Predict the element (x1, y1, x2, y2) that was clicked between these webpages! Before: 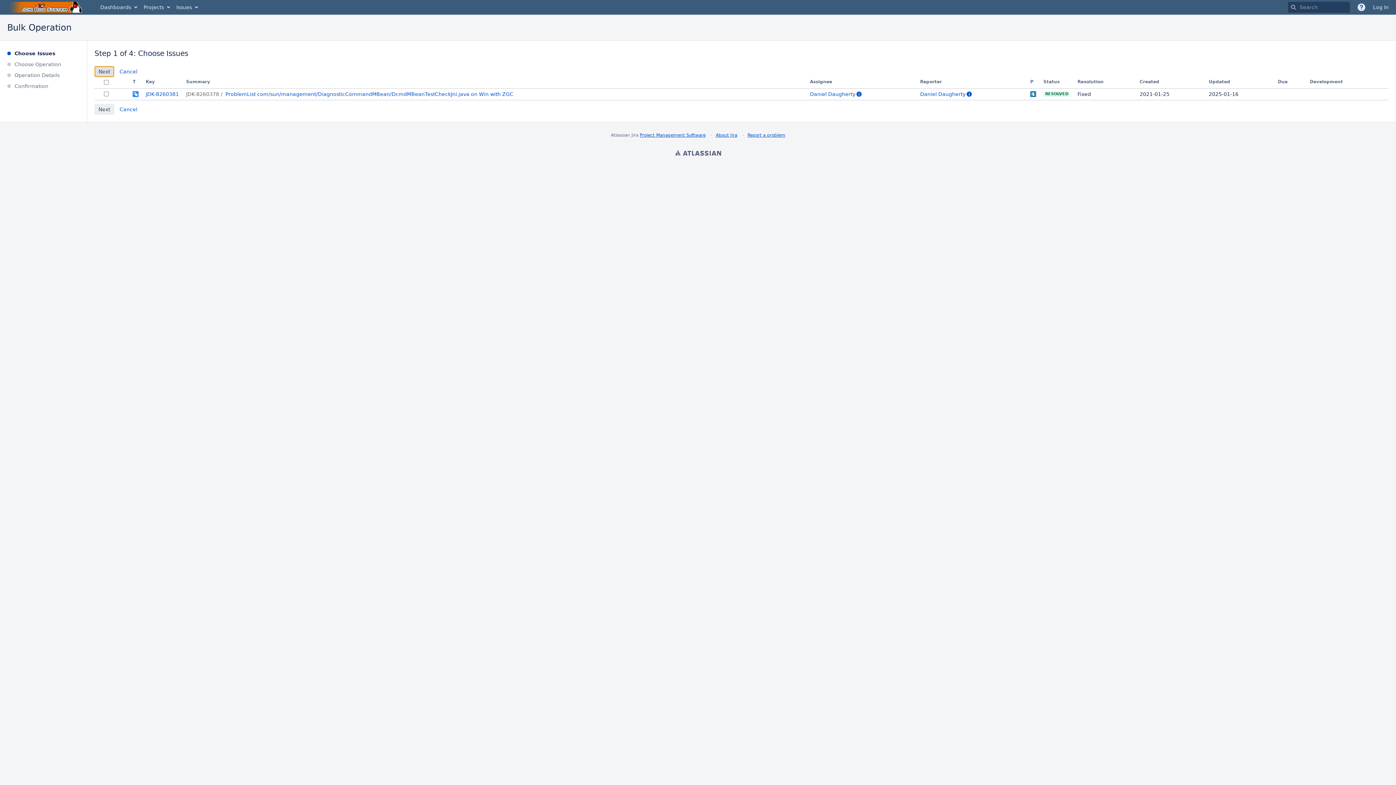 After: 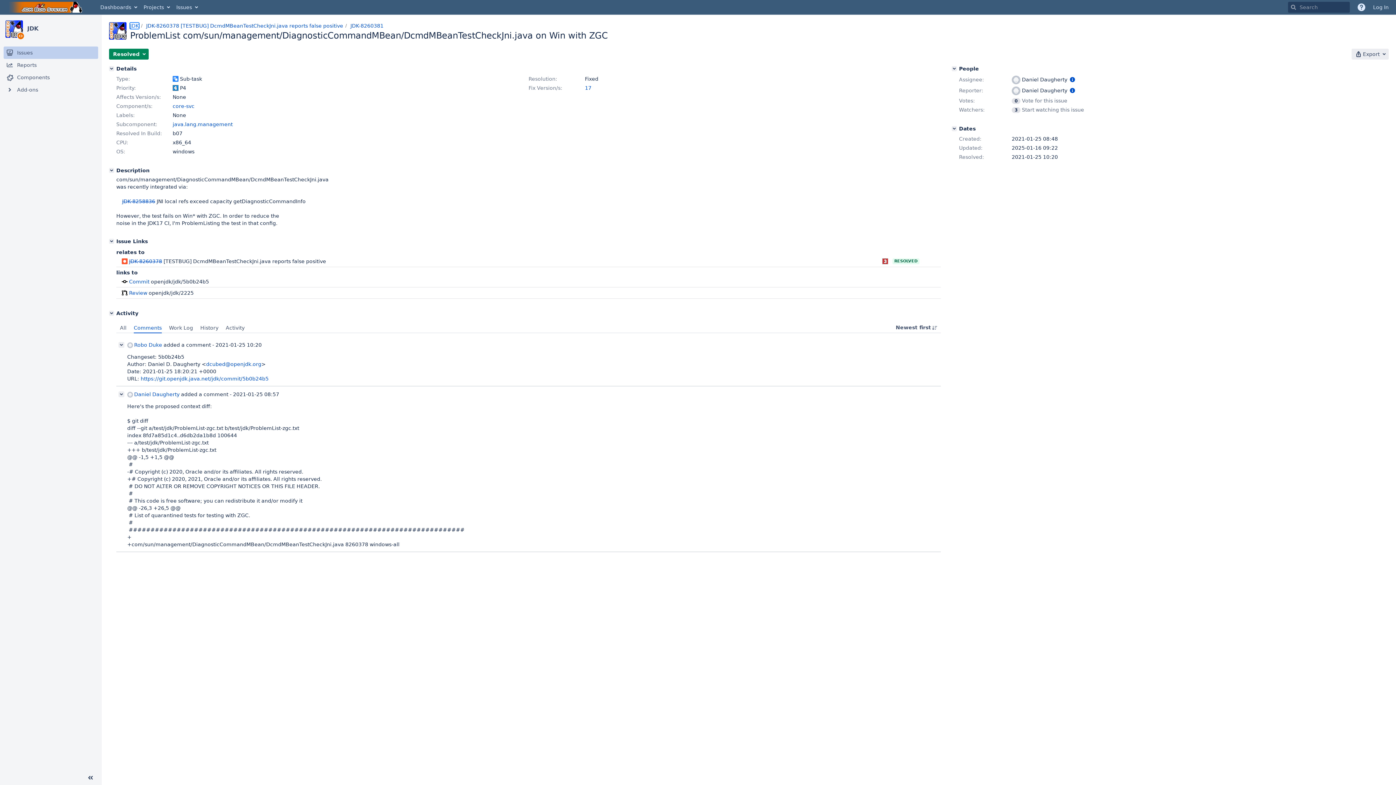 Action: bbox: (132, 91, 138, 97)